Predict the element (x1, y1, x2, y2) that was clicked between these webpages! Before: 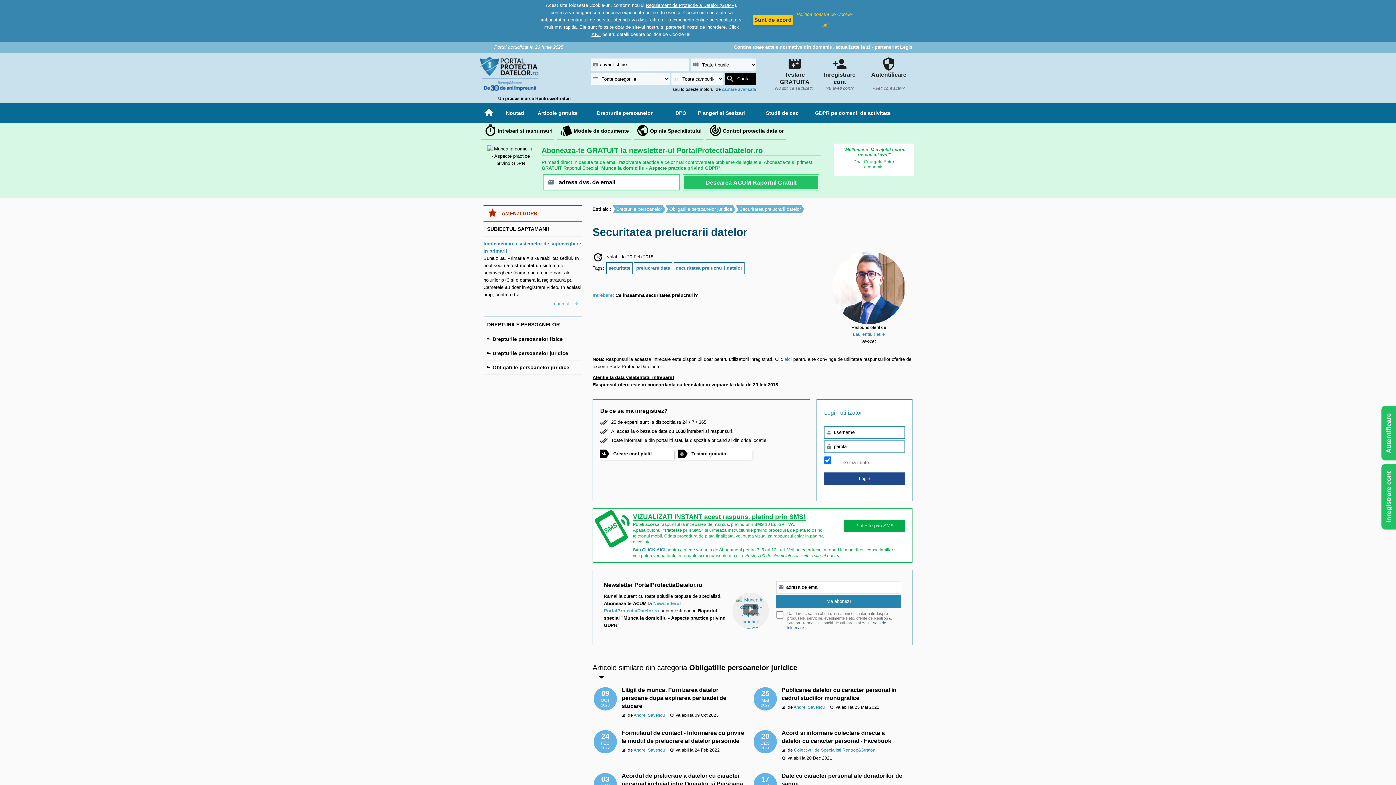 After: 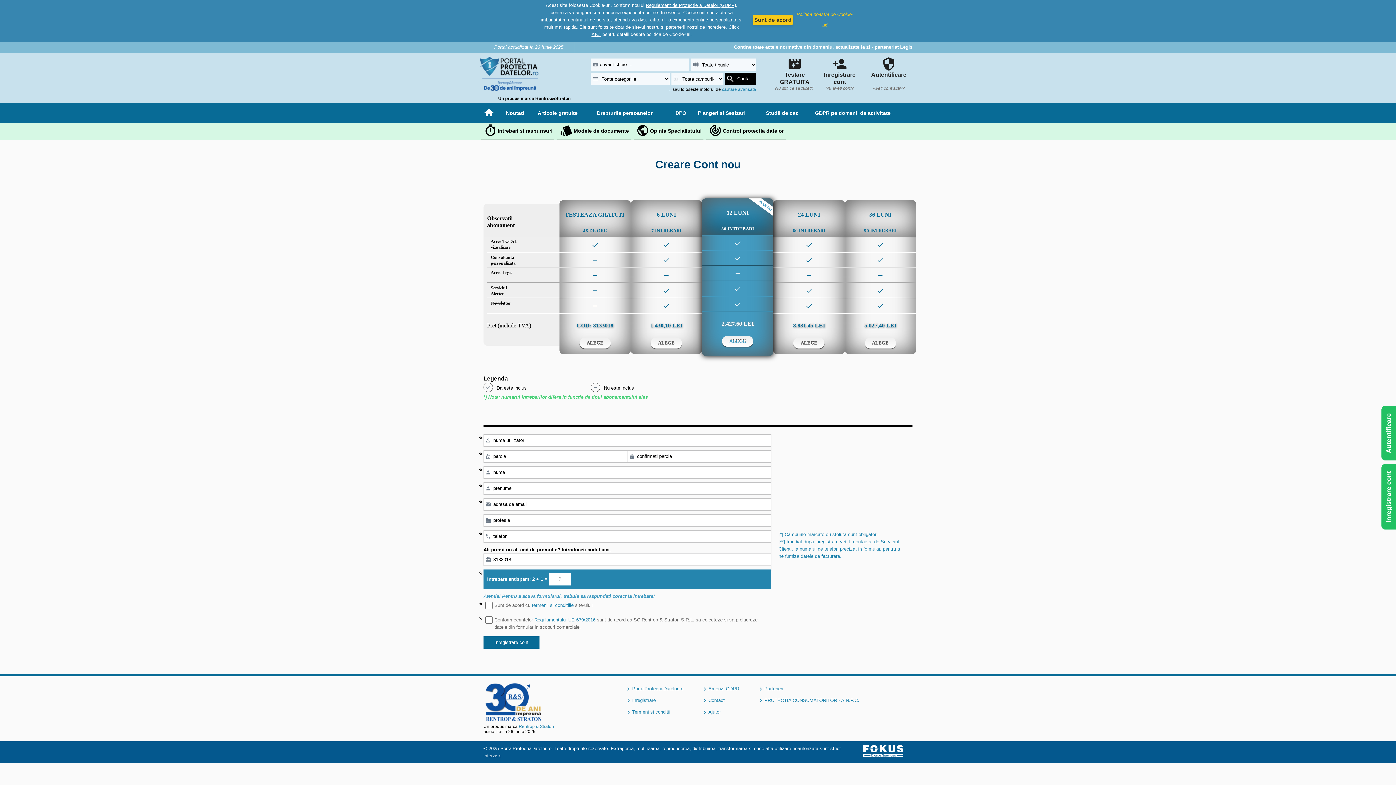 Action: label: CLICK AICI bbox: (642, 547, 665, 552)